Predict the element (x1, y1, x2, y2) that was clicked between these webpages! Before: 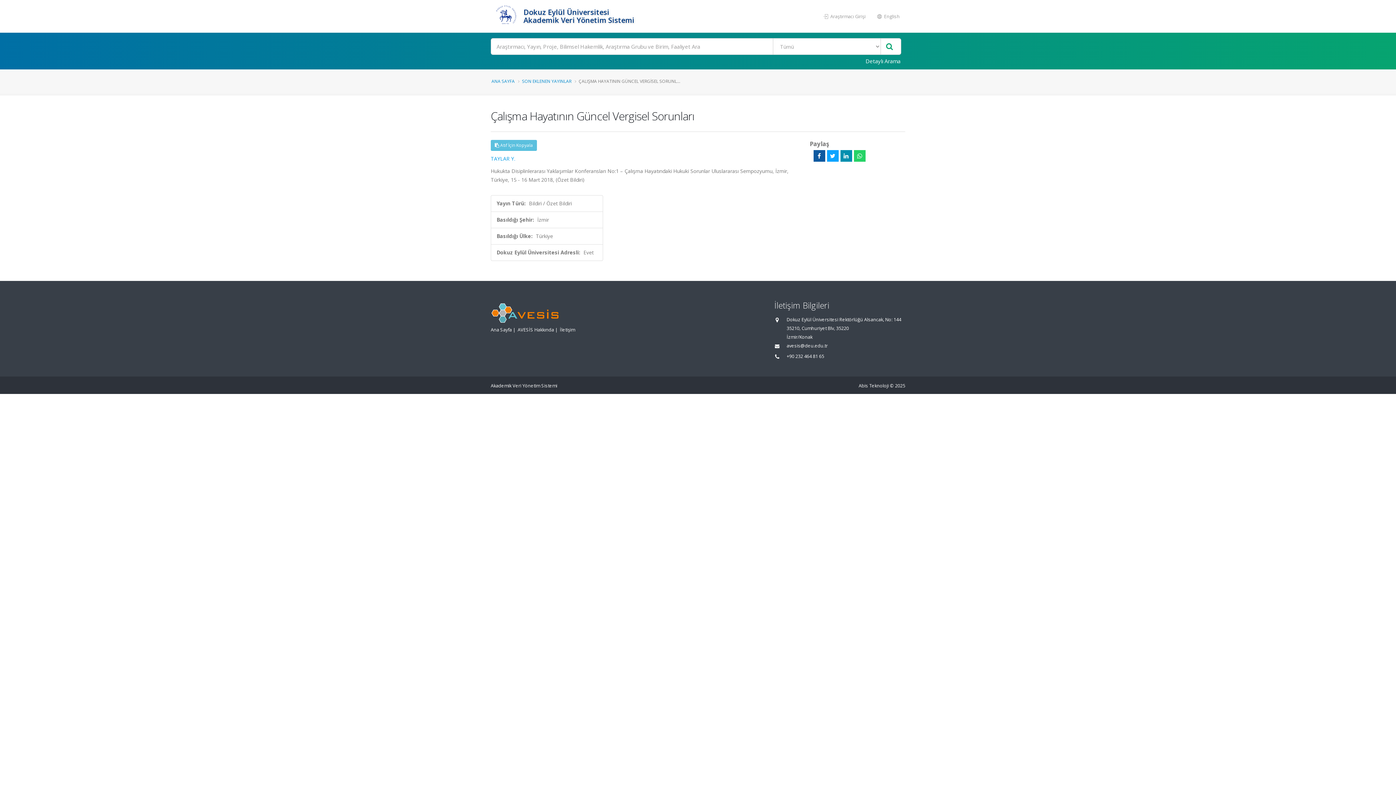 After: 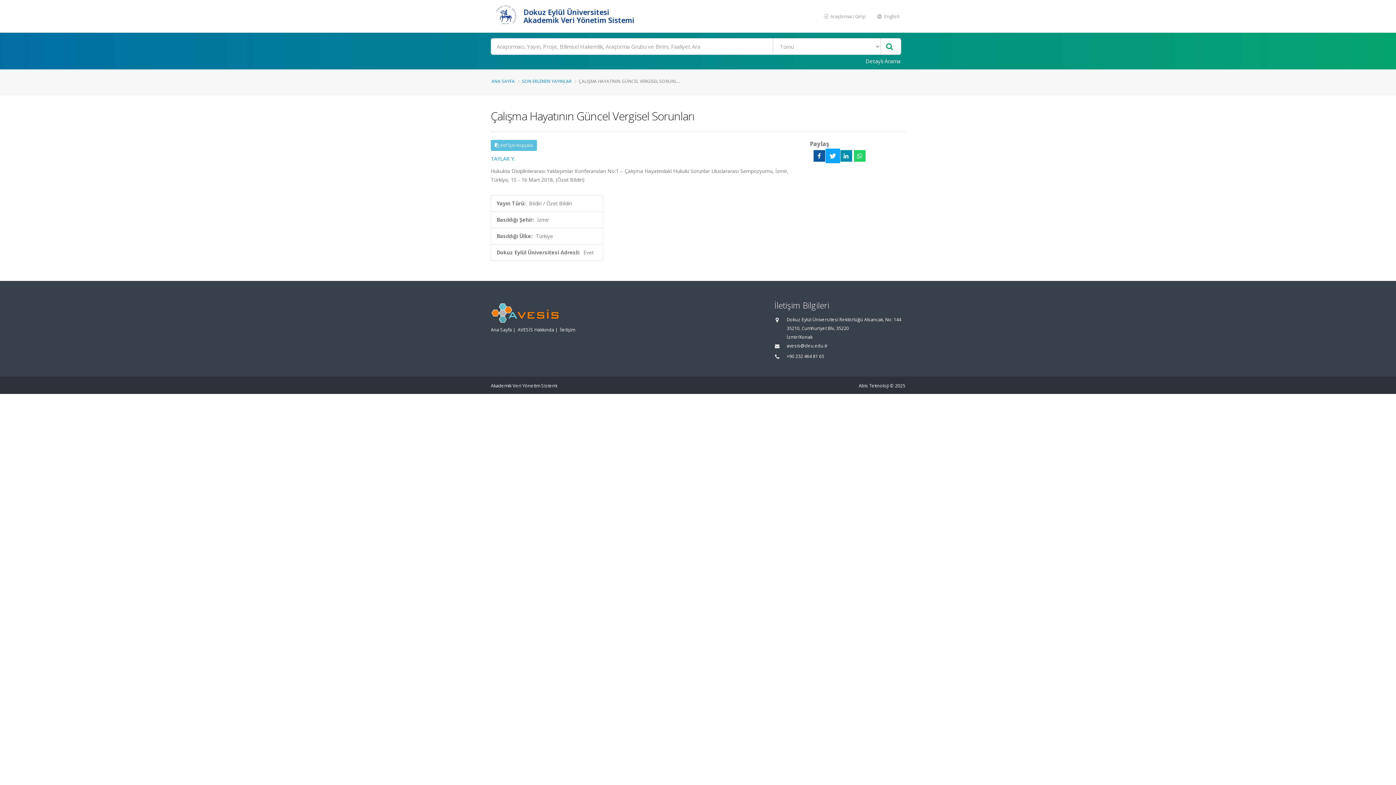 Action: bbox: (827, 150, 838, 161)